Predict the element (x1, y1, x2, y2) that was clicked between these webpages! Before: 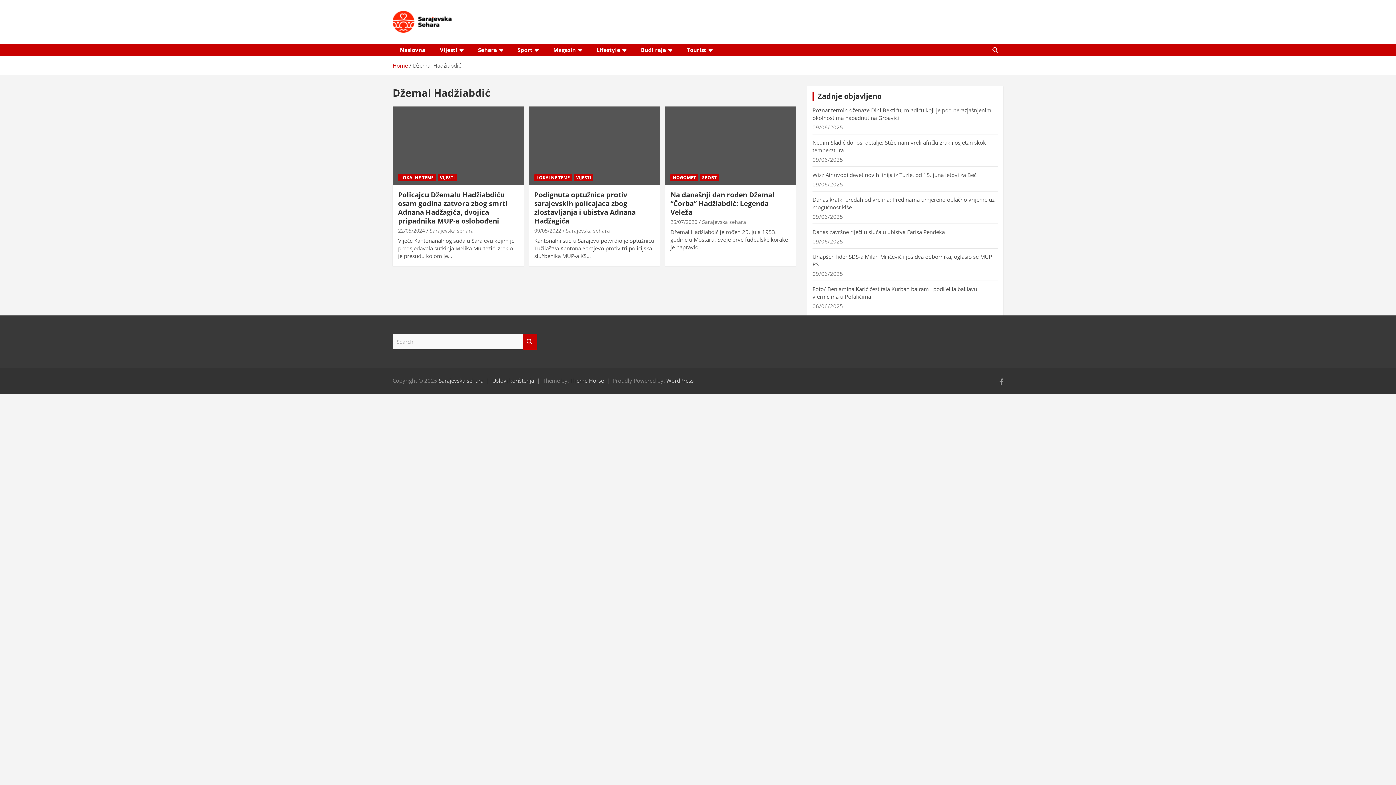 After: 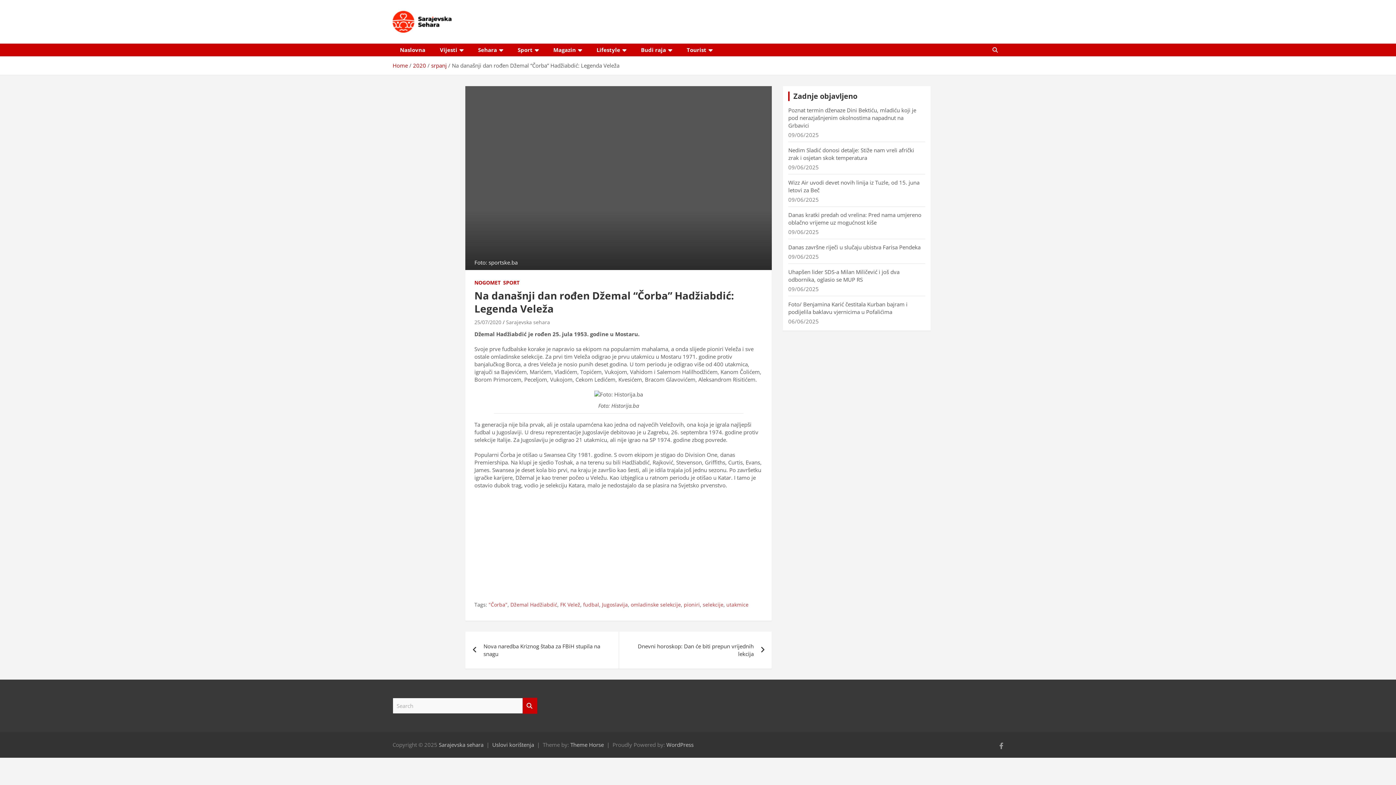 Action: bbox: (670, 190, 774, 217) label: Na današnji dan rođen Džemal “Čorba” Hadžiabdić: Legenda Veleža